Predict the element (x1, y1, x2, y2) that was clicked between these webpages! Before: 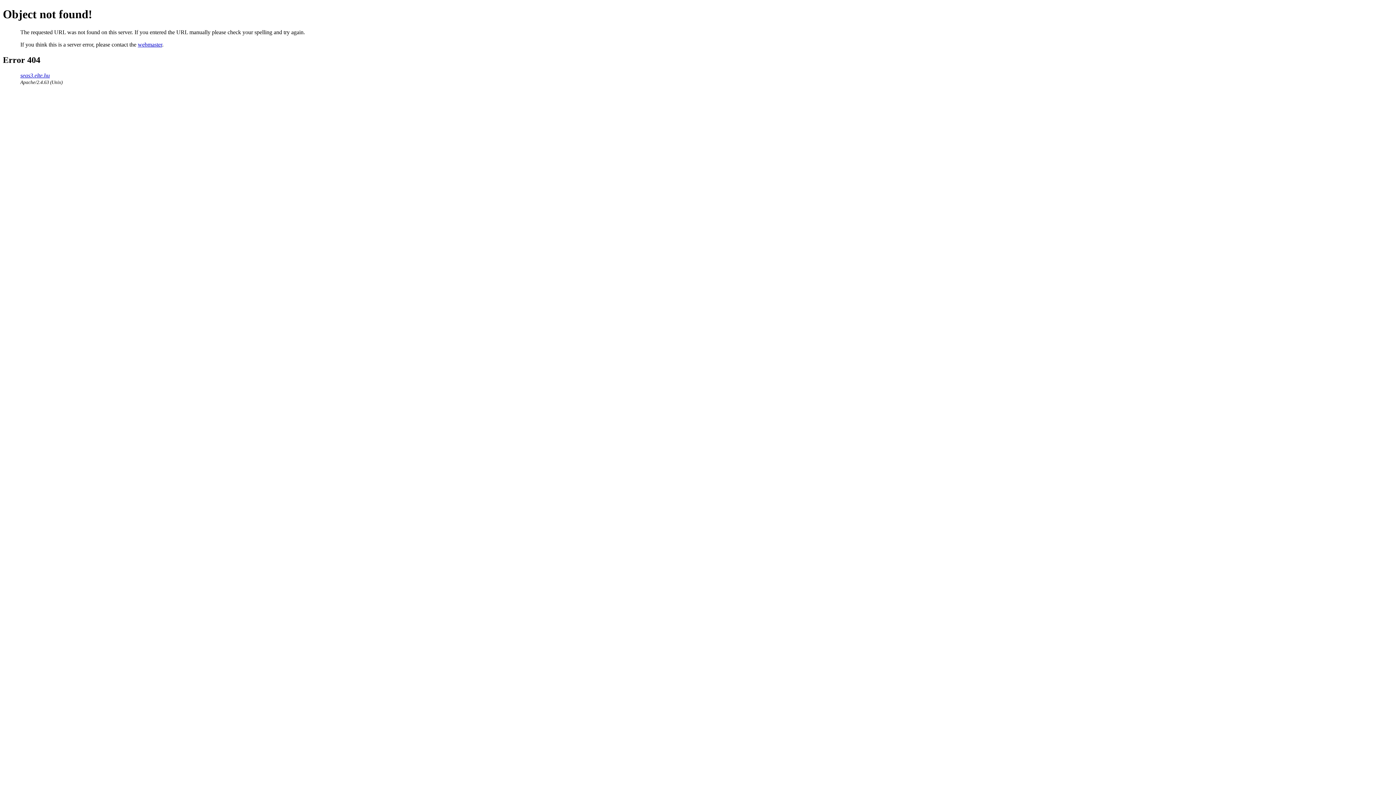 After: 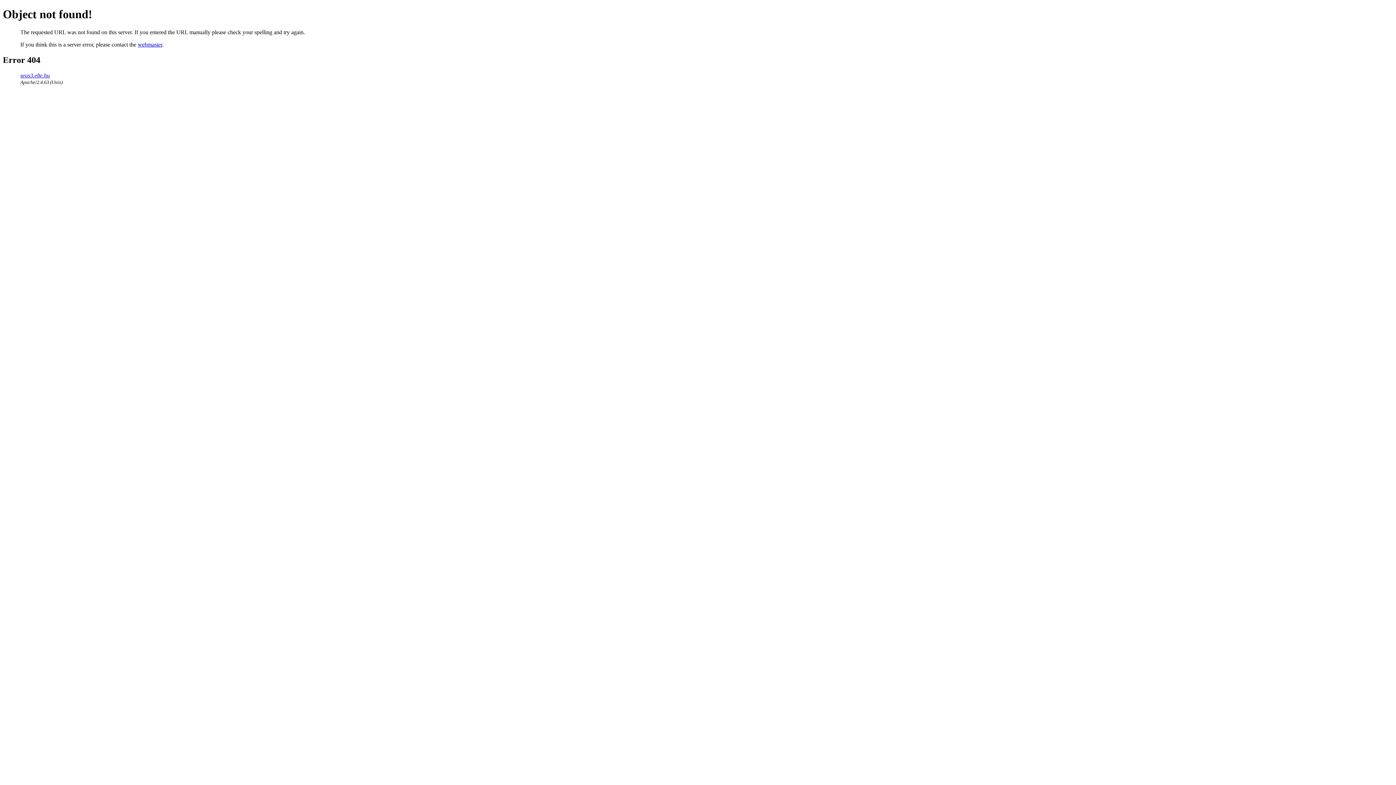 Action: label: webmaster bbox: (137, 41, 162, 47)